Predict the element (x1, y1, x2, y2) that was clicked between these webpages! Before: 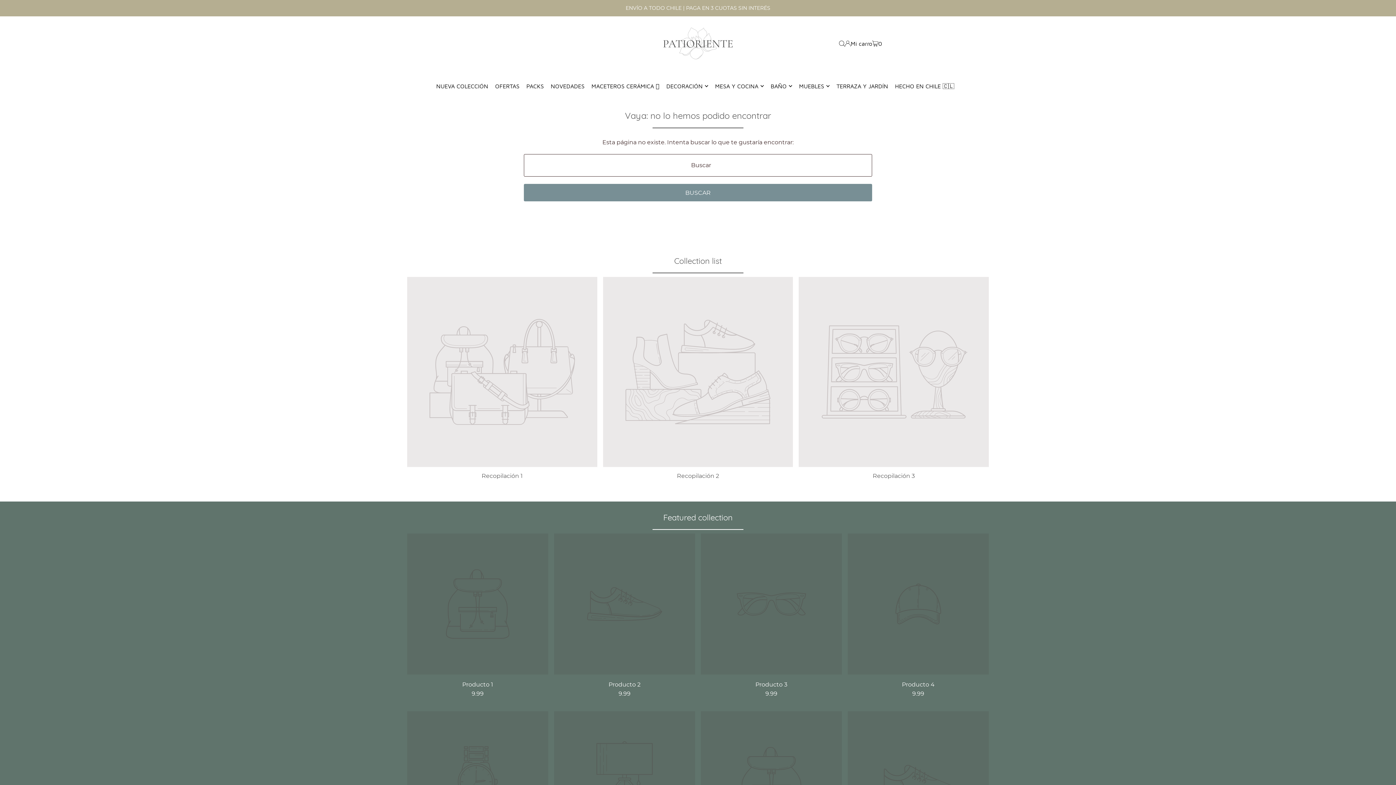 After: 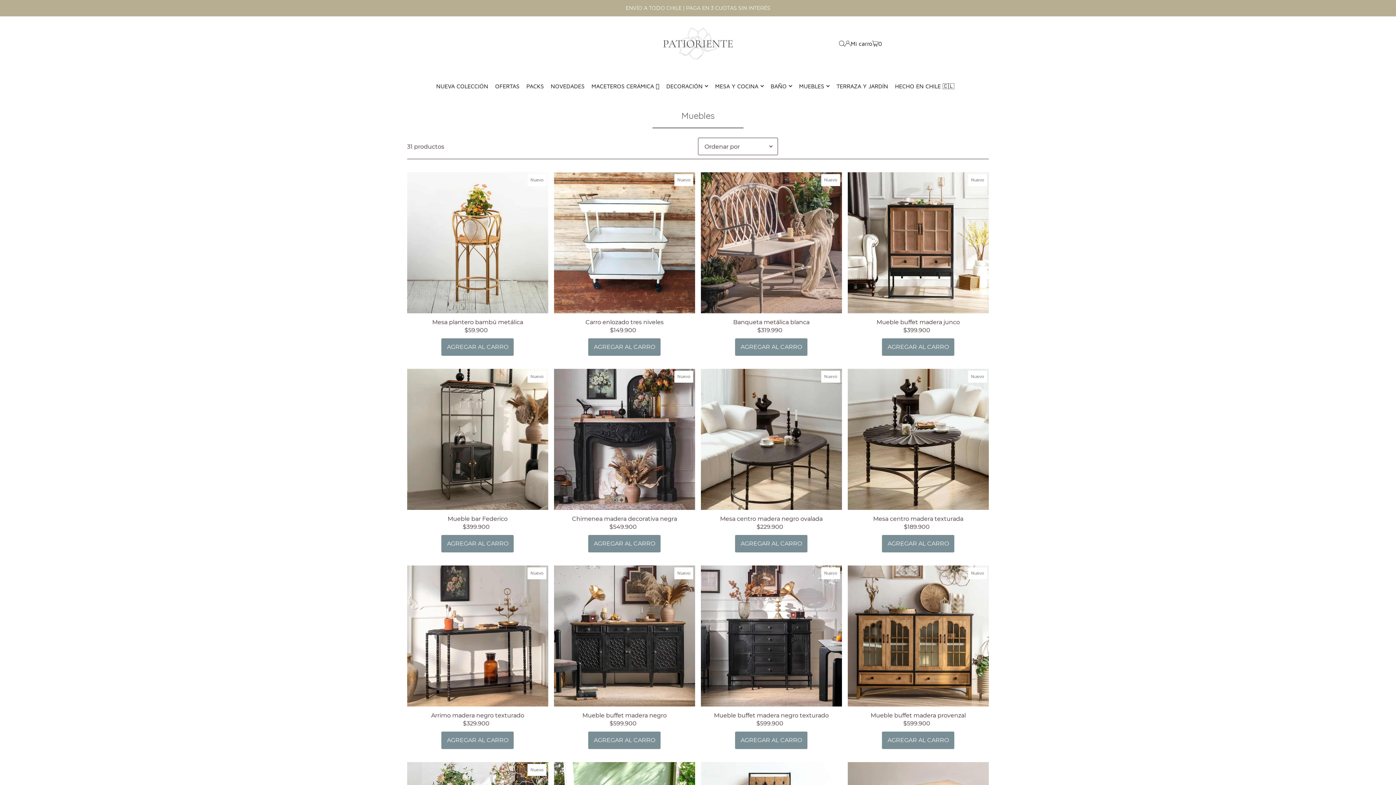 Action: label: MUEBLES bbox: (799, 77, 829, 95)